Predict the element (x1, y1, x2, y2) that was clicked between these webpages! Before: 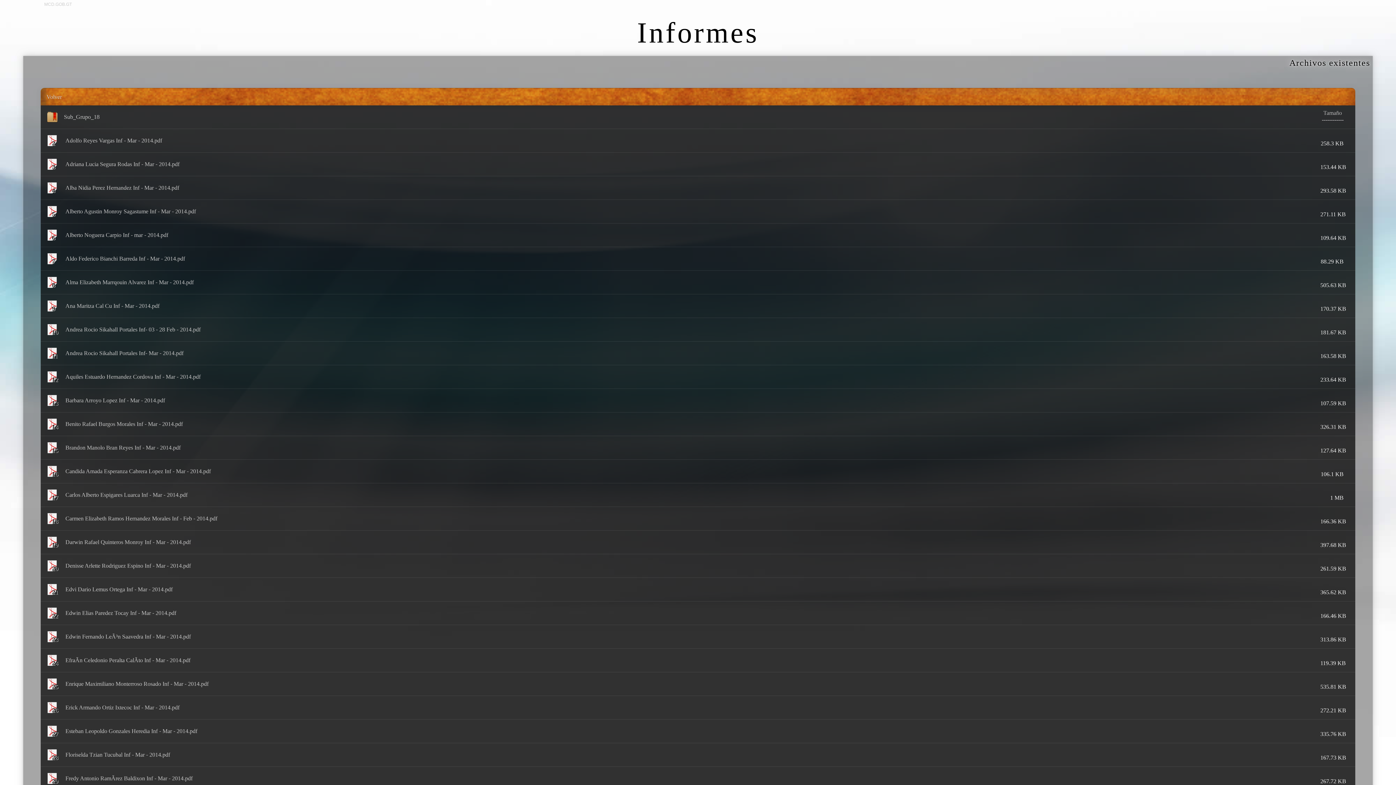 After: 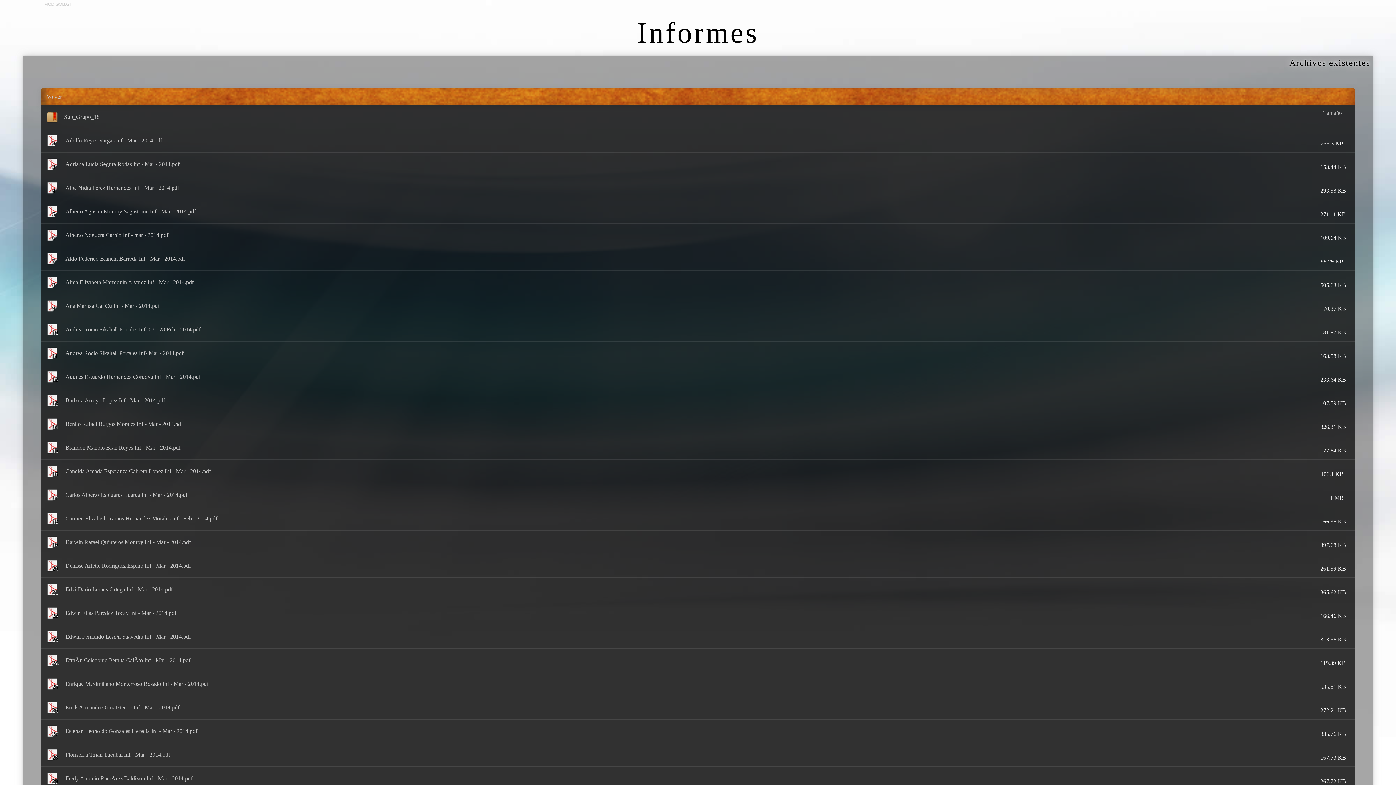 Action: label: Benito Rafael Burgos Morales Inf - Mar - 2014.pdf bbox: (65, 420, 182, 427)